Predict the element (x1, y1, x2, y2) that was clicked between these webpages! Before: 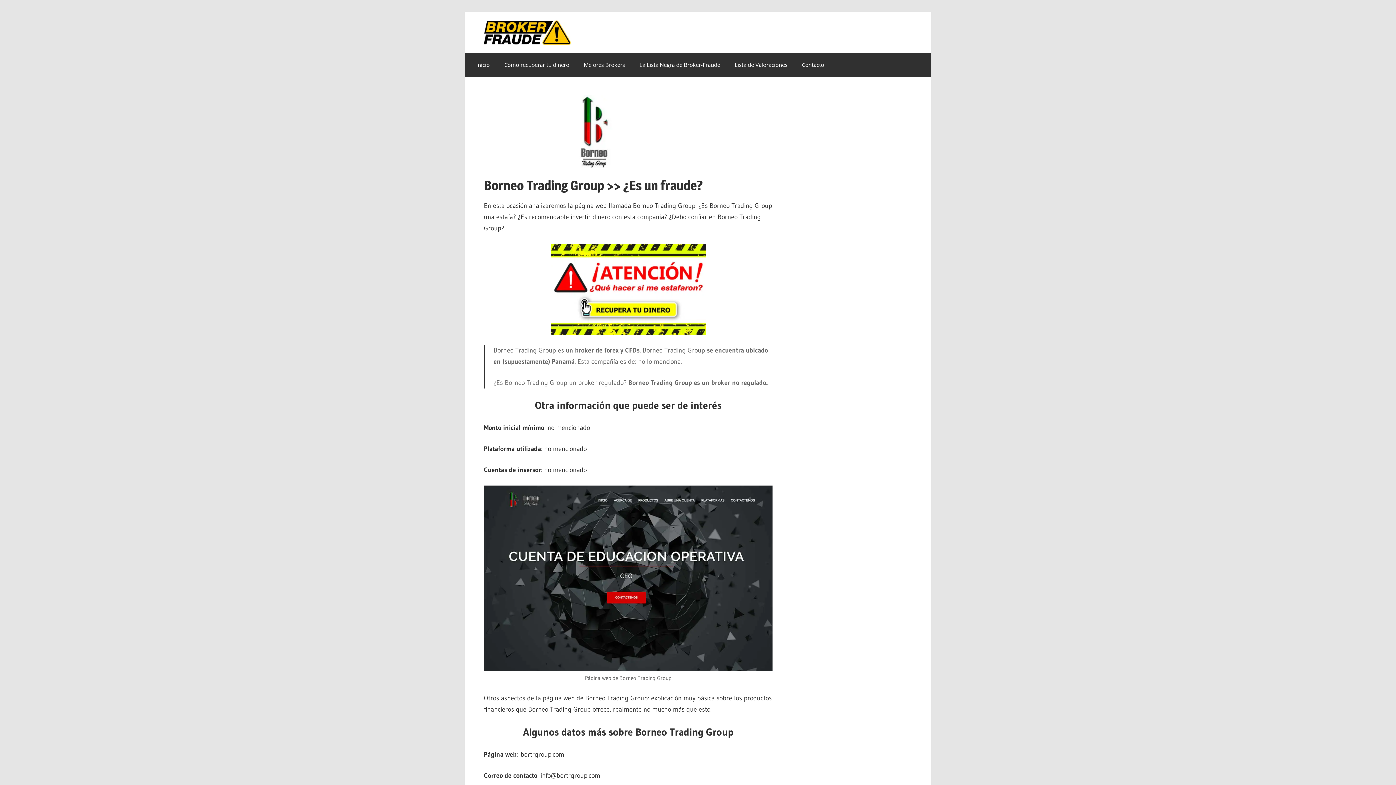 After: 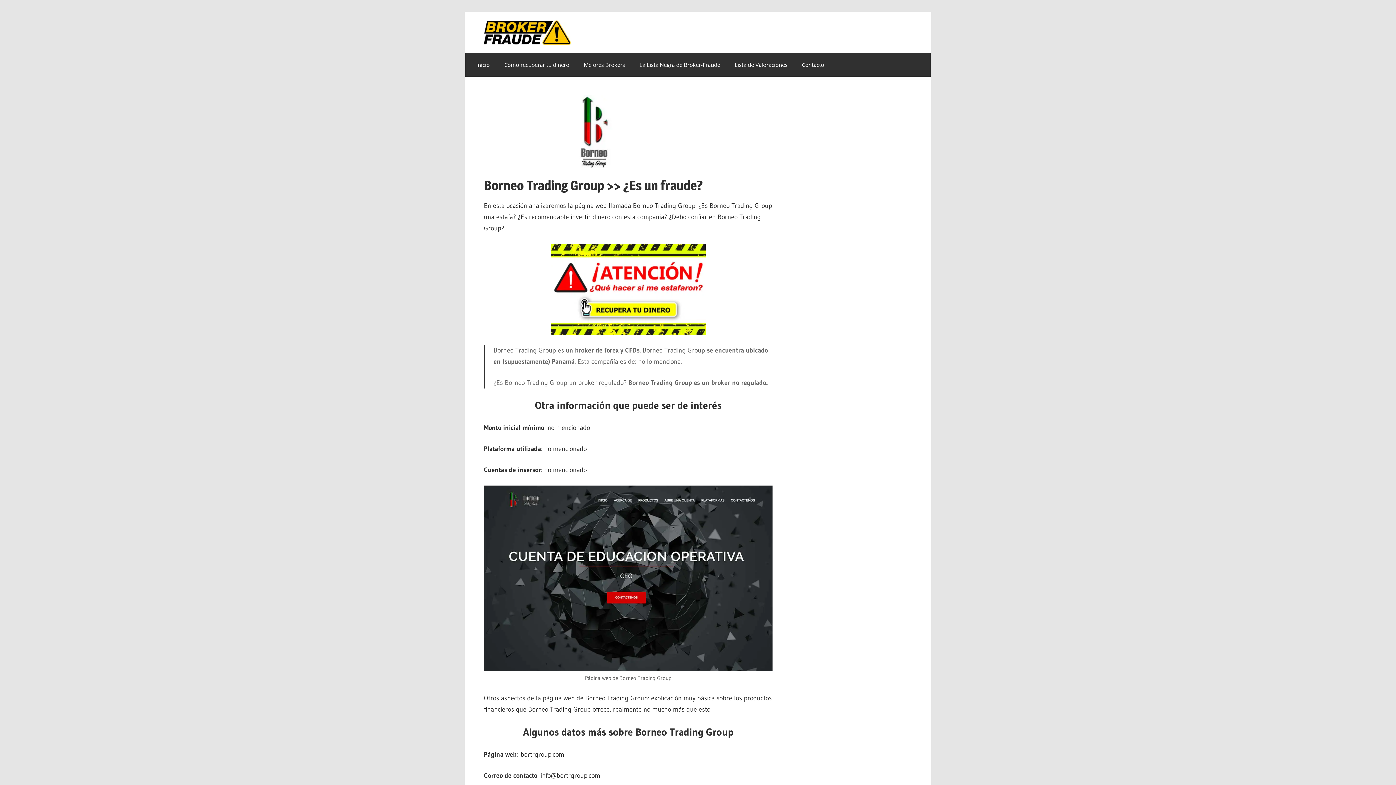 Action: bbox: (484, 244, 772, 335)